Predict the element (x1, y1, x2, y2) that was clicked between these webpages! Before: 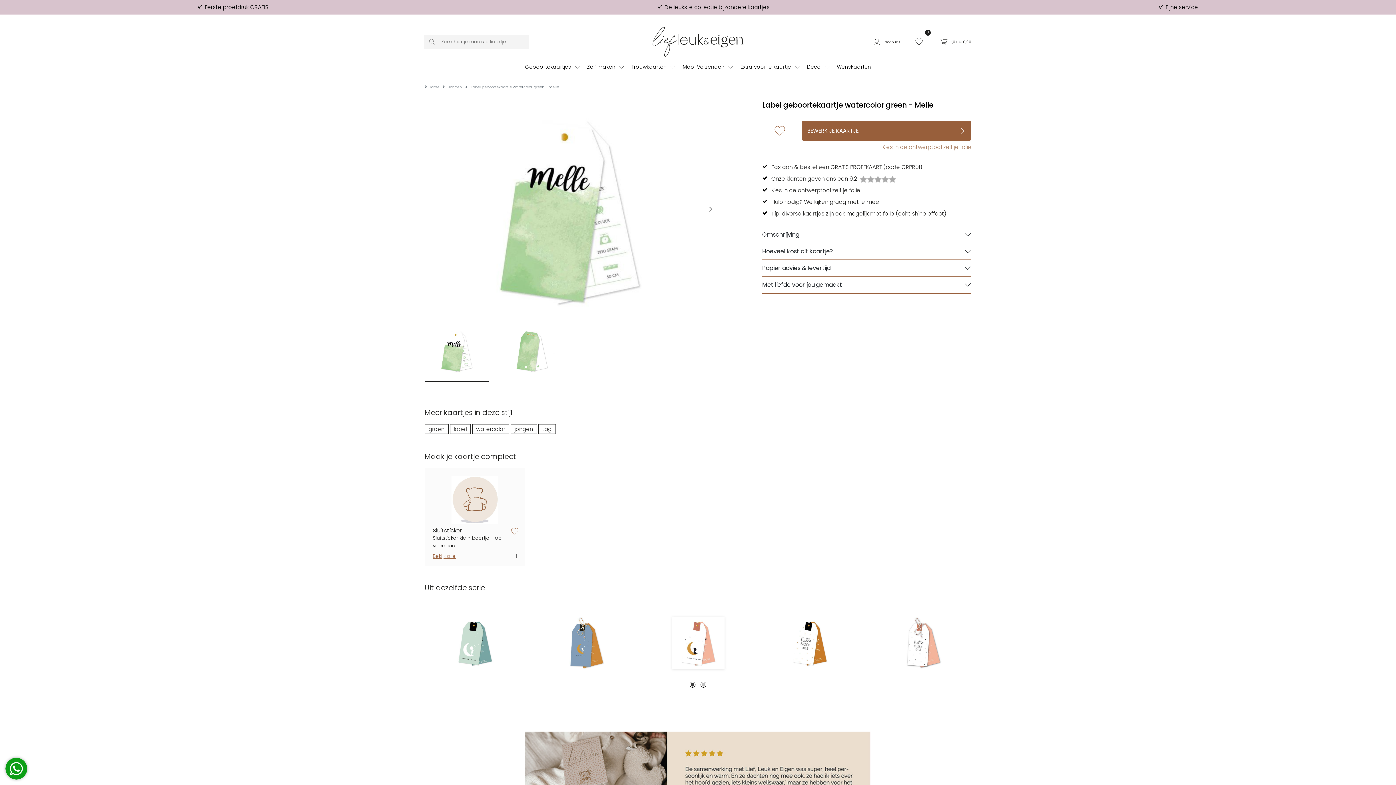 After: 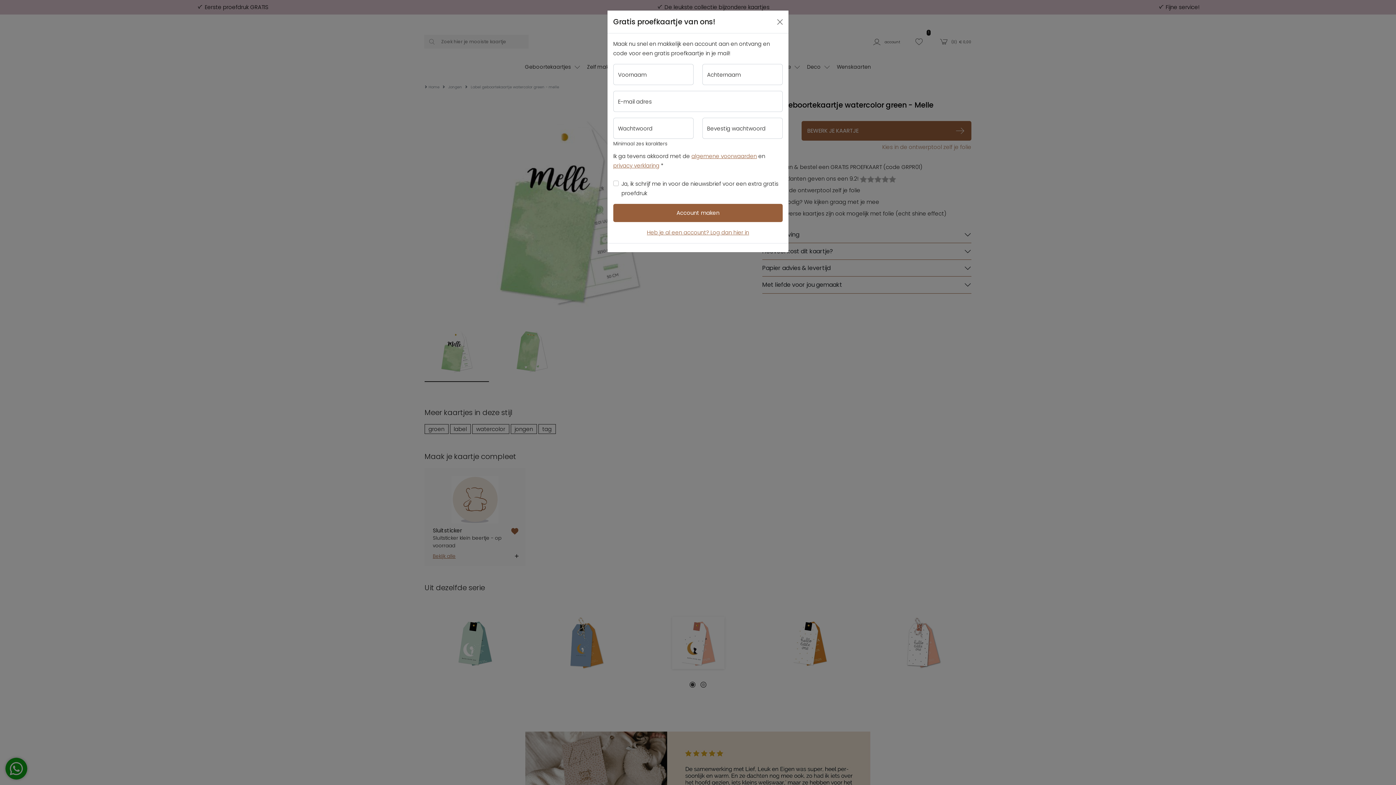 Action: label: zet op verlanglijstje bbox: (510, 526, 519, 536)